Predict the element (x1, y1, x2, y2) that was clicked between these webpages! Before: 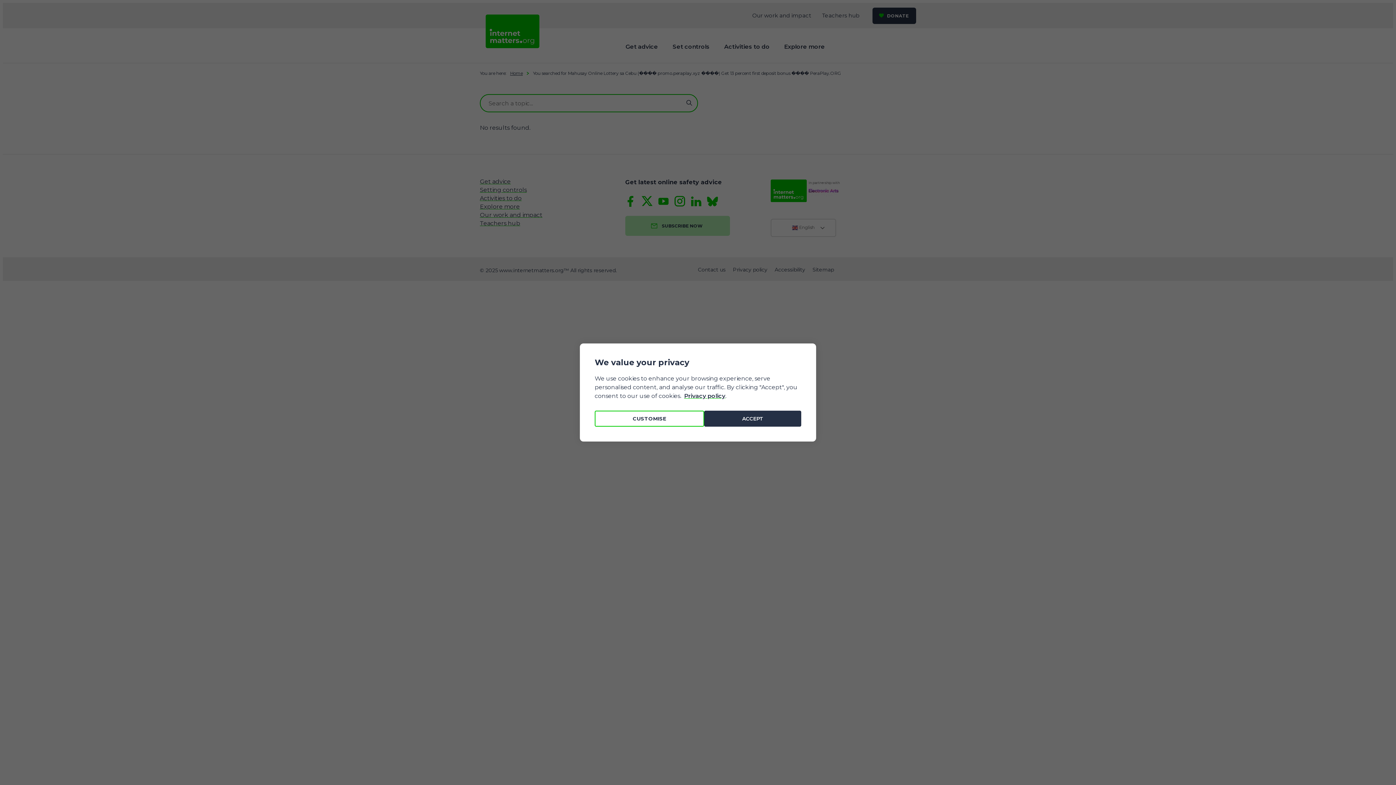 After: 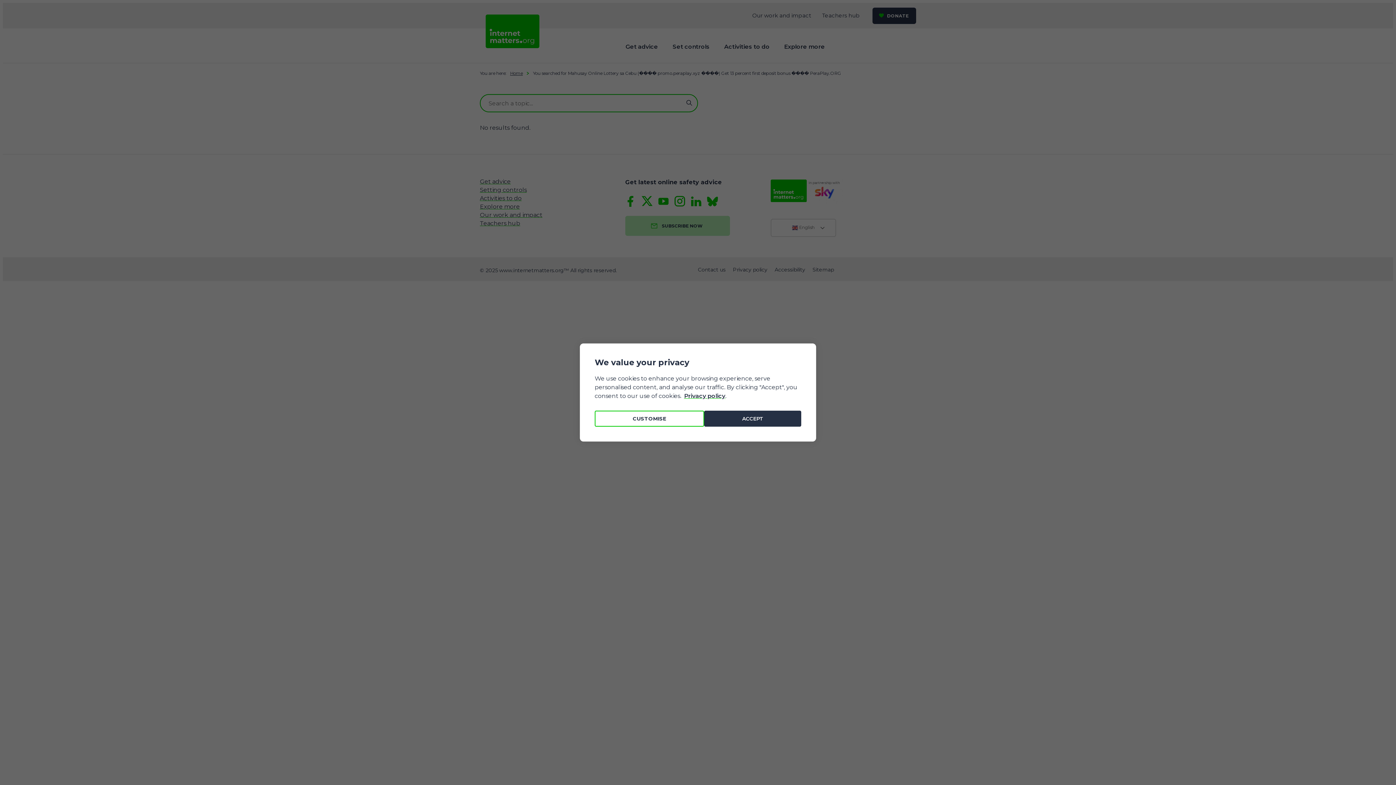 Action: label: Privacy policy bbox: (684, 392, 725, 404)